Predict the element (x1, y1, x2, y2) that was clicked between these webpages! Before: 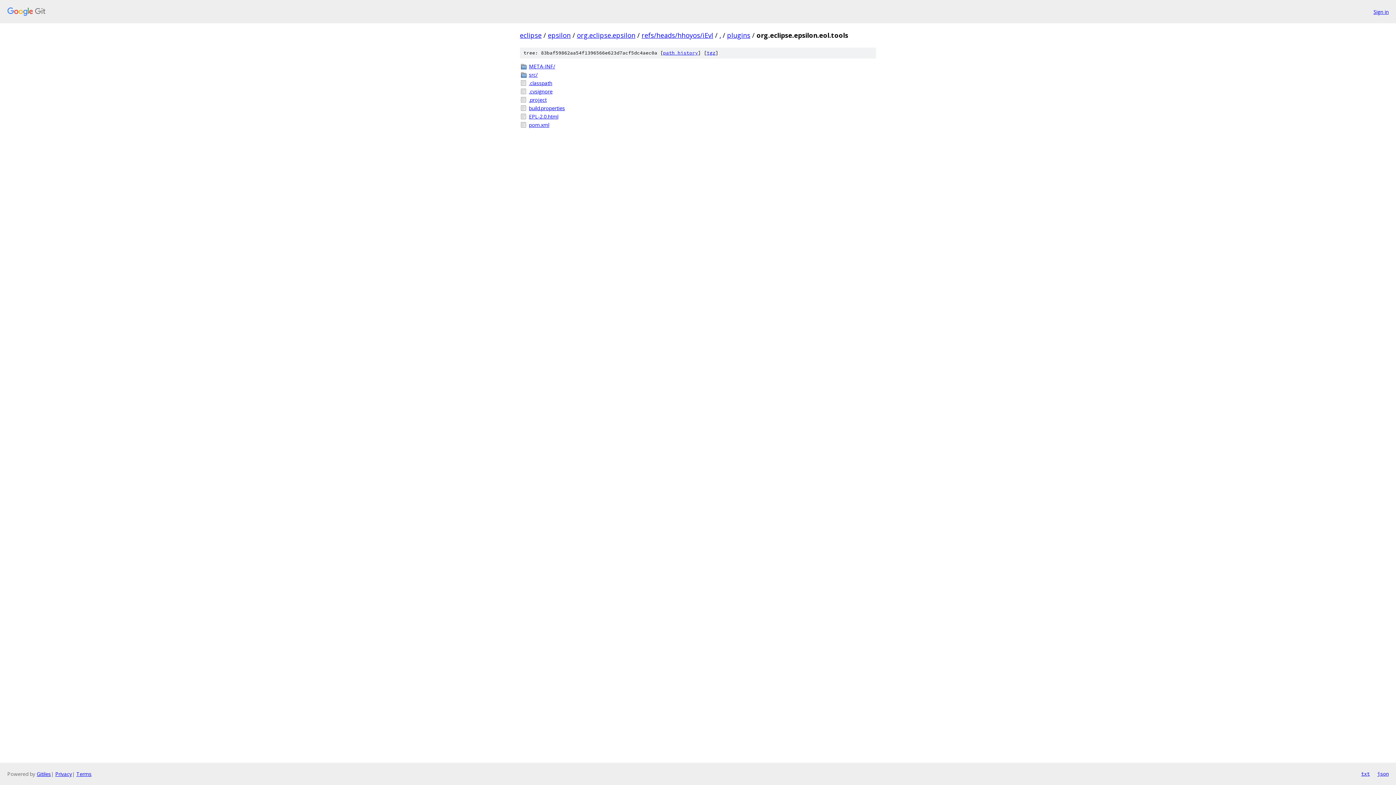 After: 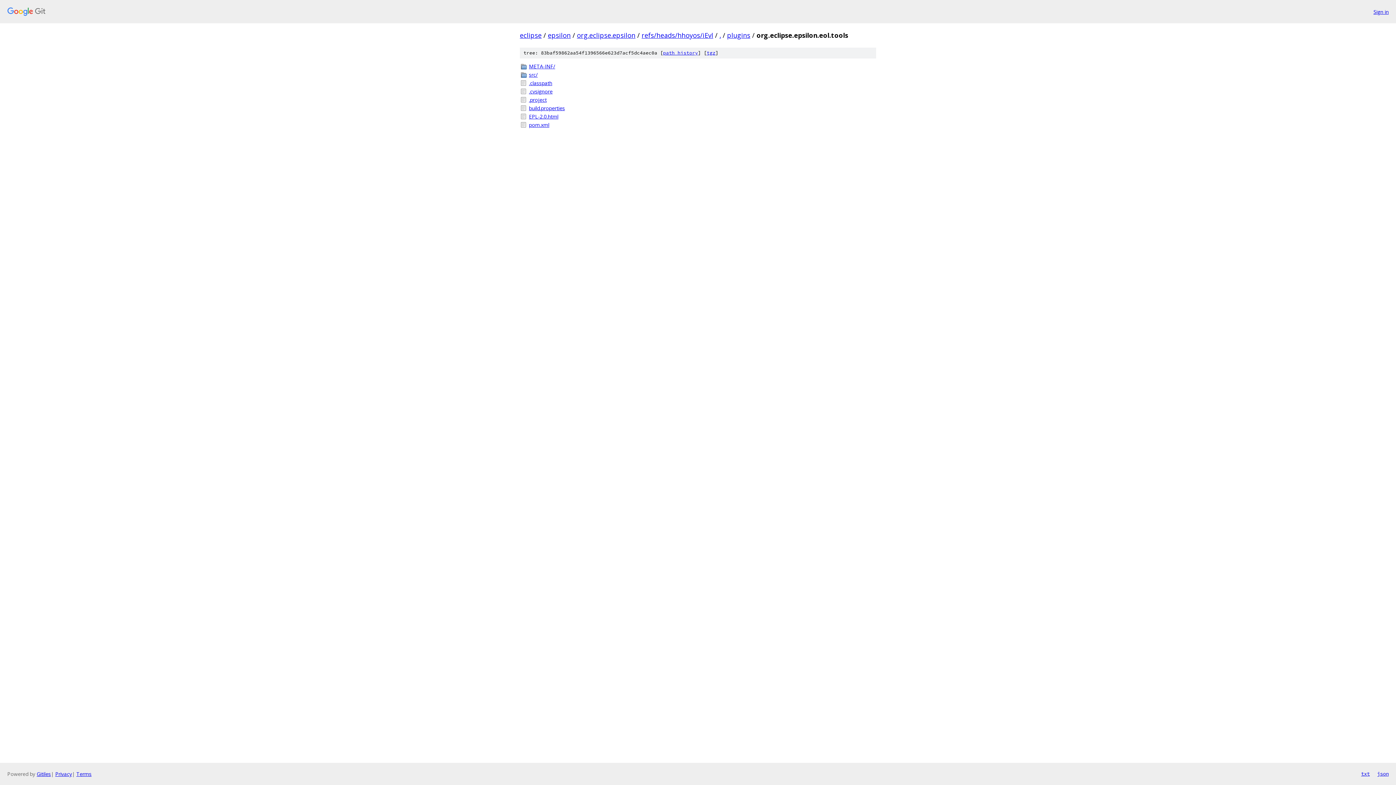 Action: label: txt bbox: (1361, 770, 1370, 778)